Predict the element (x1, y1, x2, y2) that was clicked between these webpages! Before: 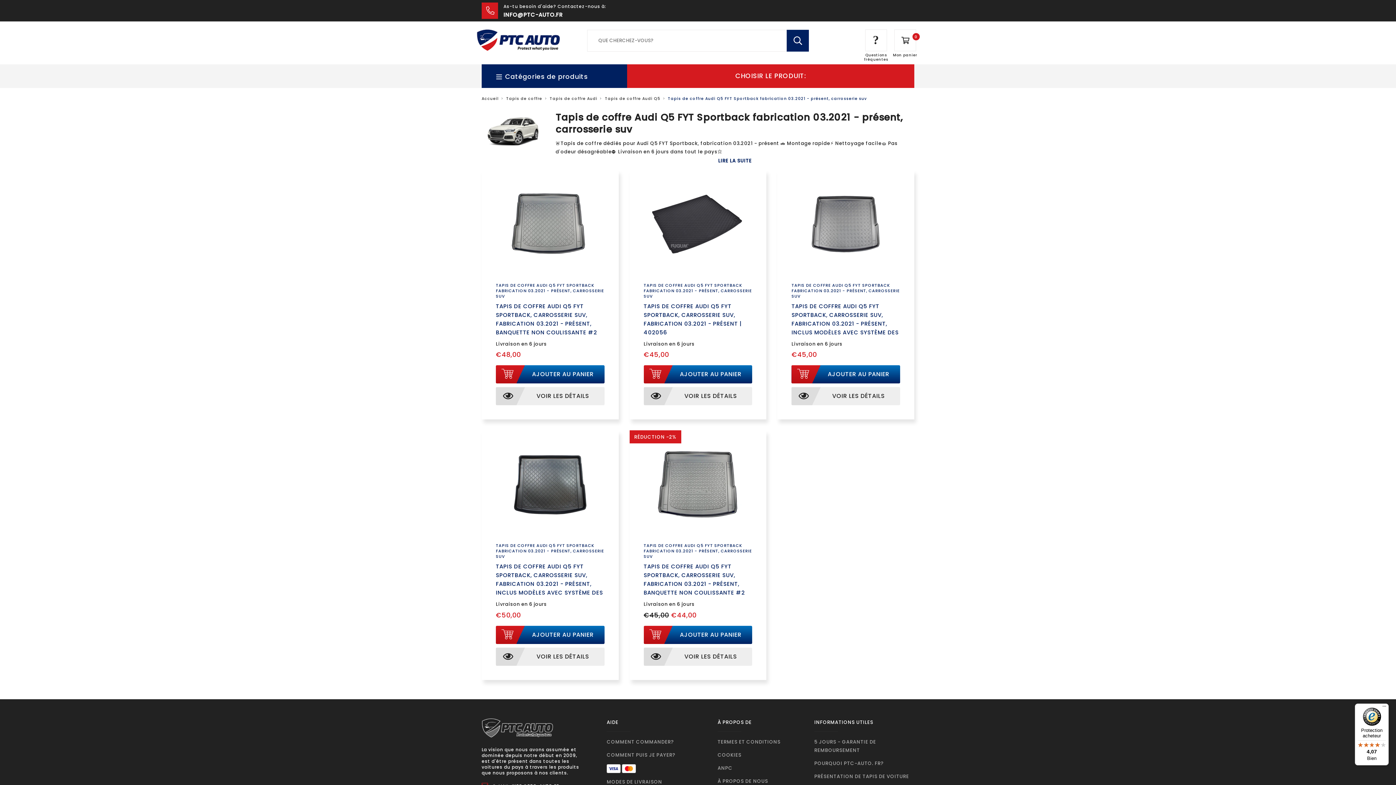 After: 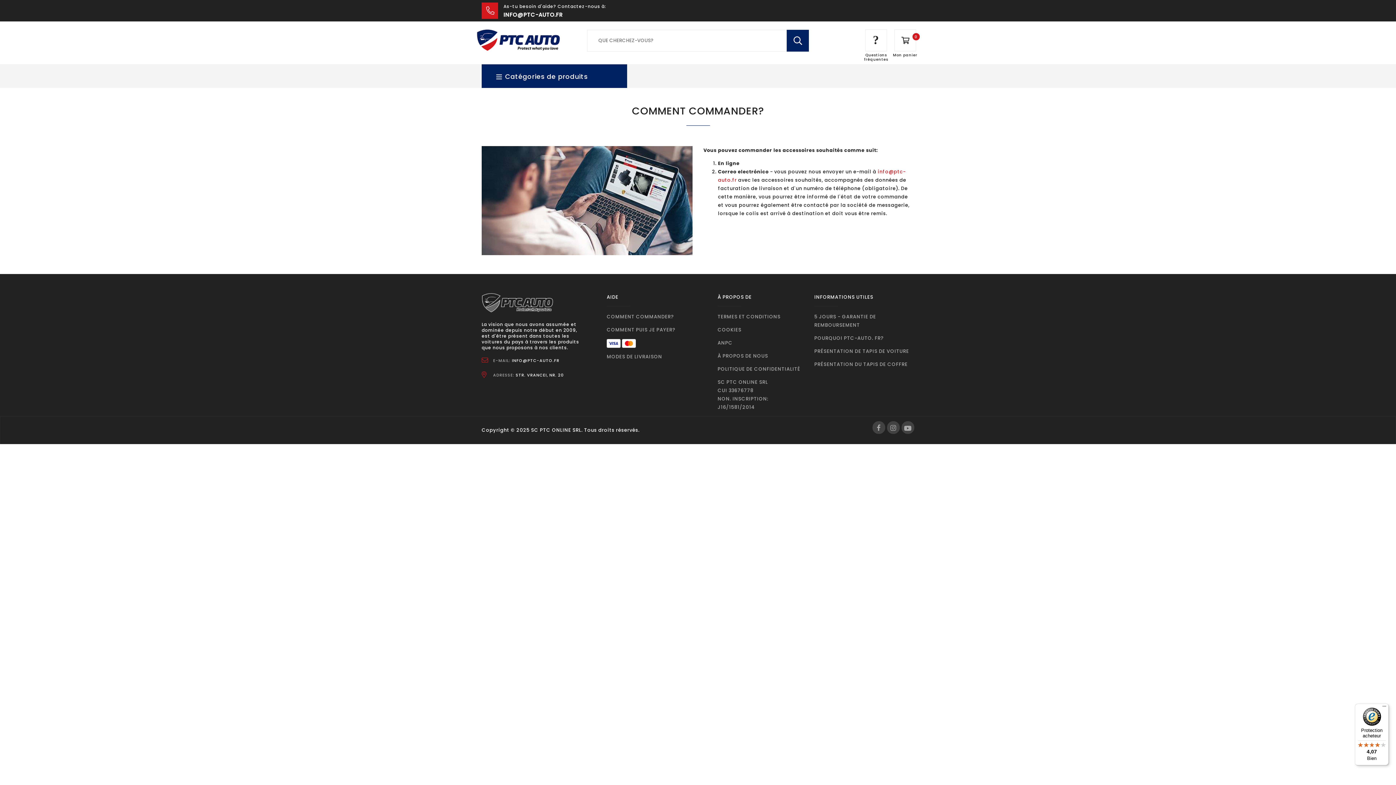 Action: bbox: (606, 738, 692, 746) label: COMMENT COMMANDER?